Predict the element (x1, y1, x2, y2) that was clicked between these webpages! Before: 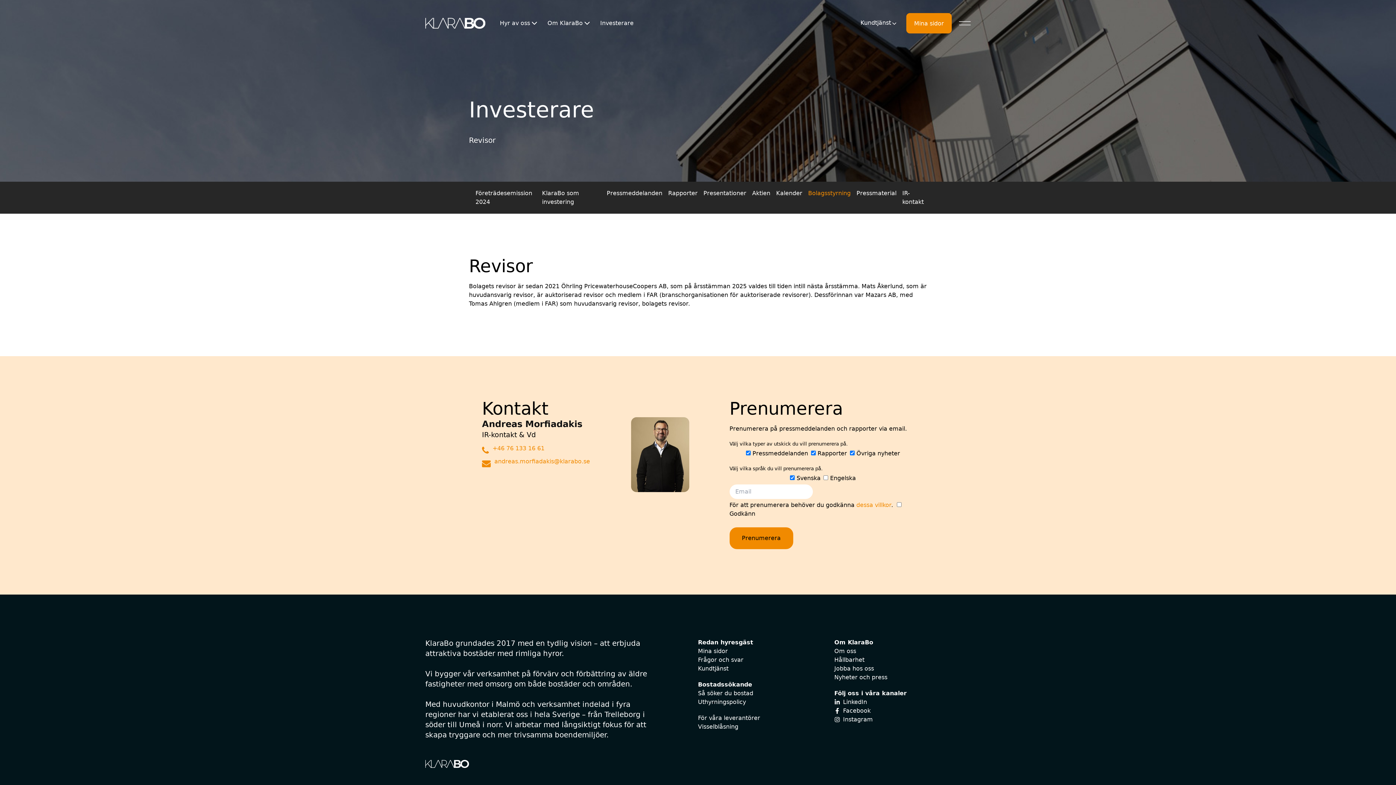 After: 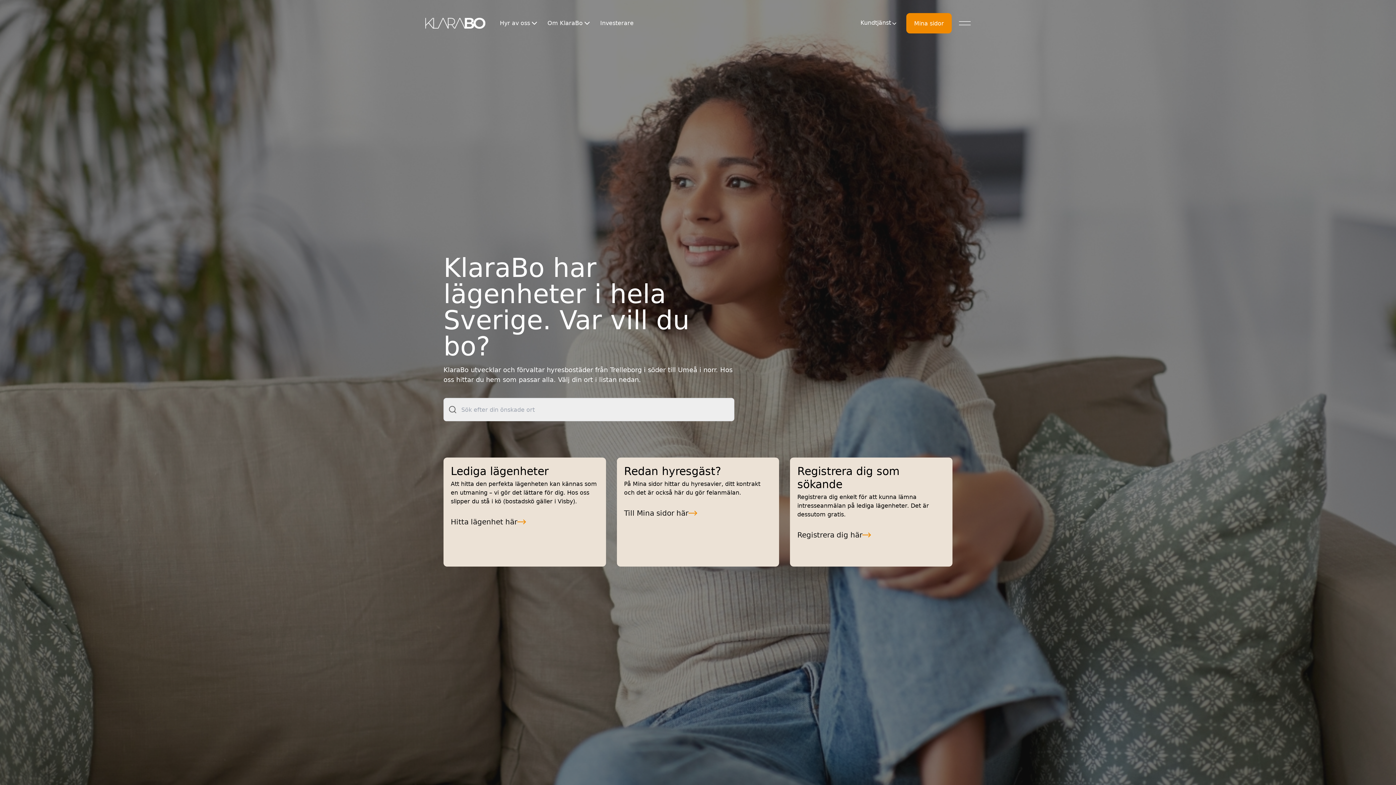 Action: bbox: (425, 17, 485, 28)